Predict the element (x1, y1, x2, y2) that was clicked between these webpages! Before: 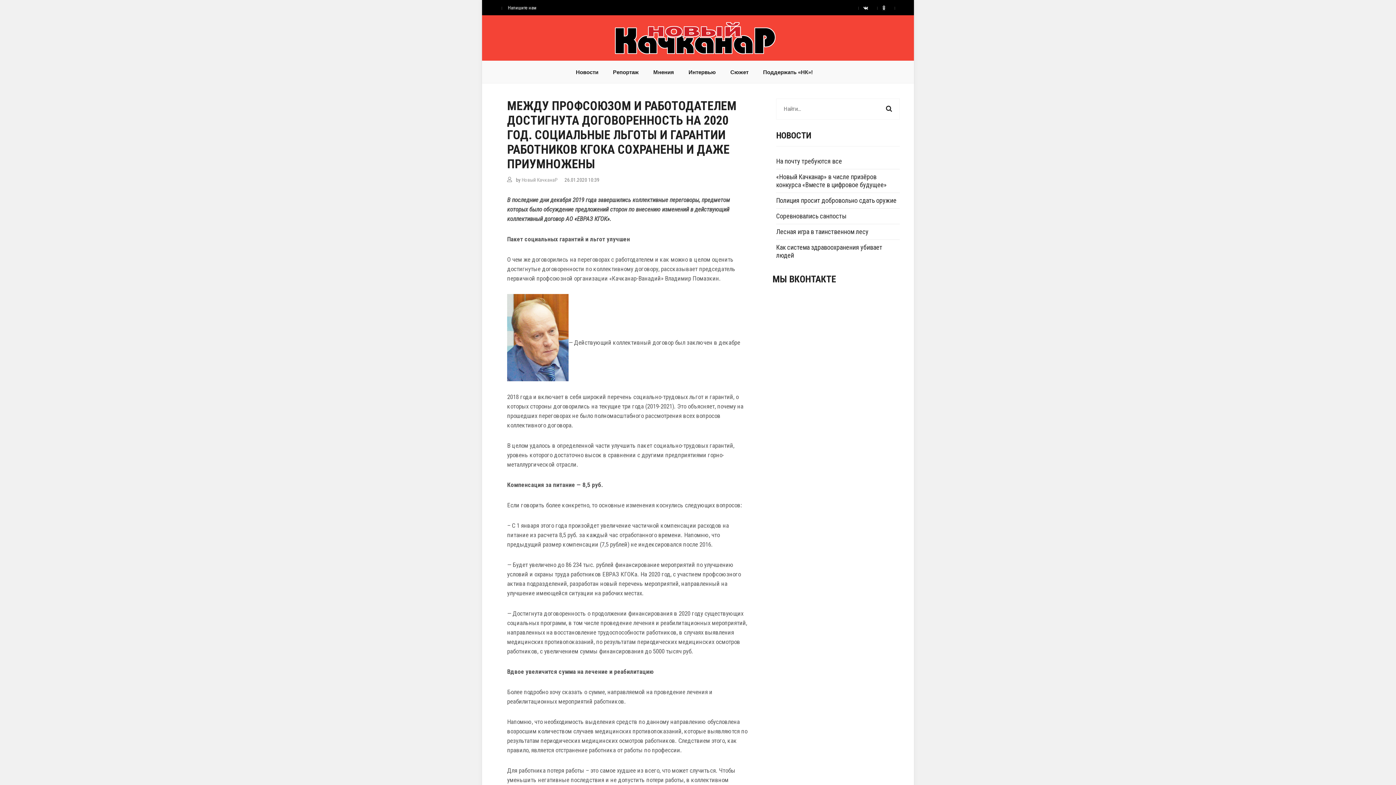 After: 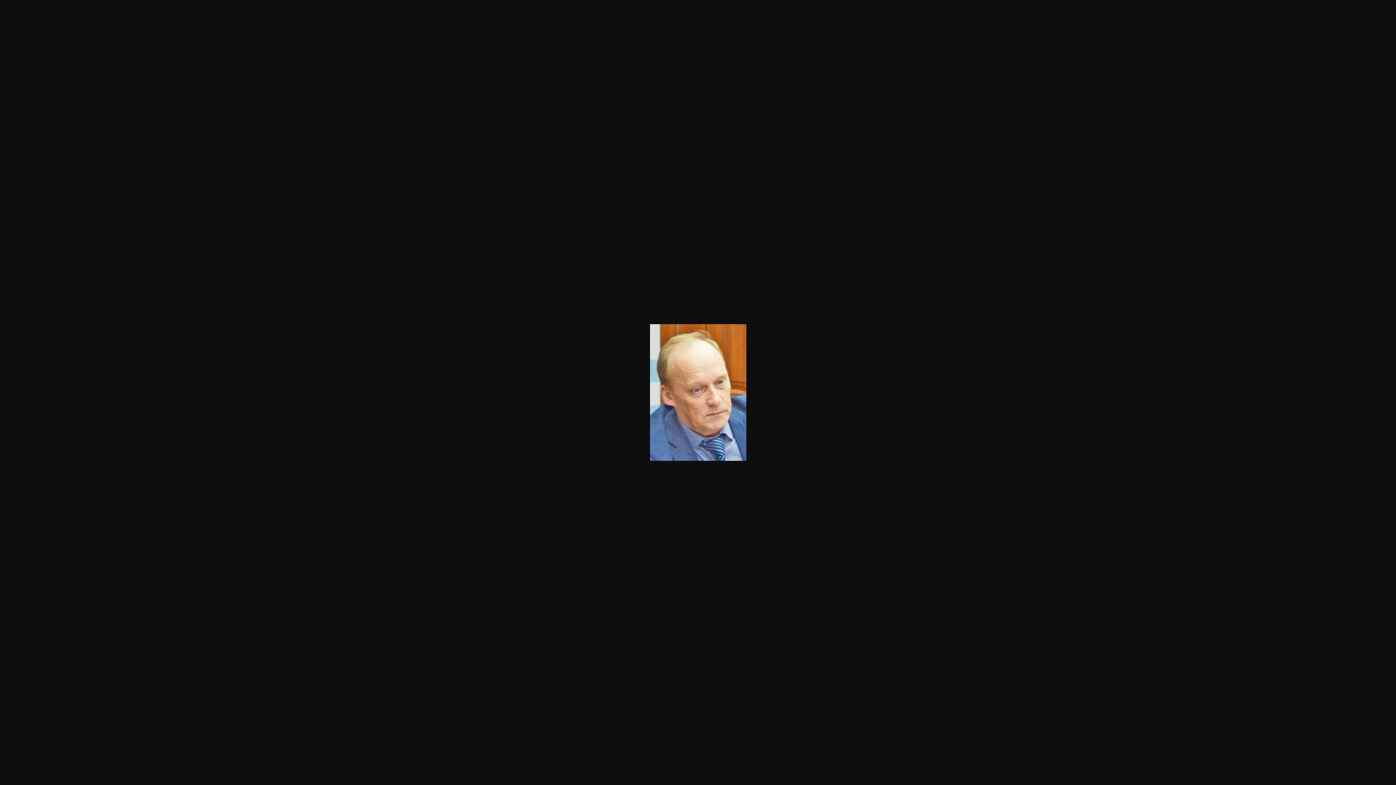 Action: bbox: (507, 294, 568, 392)